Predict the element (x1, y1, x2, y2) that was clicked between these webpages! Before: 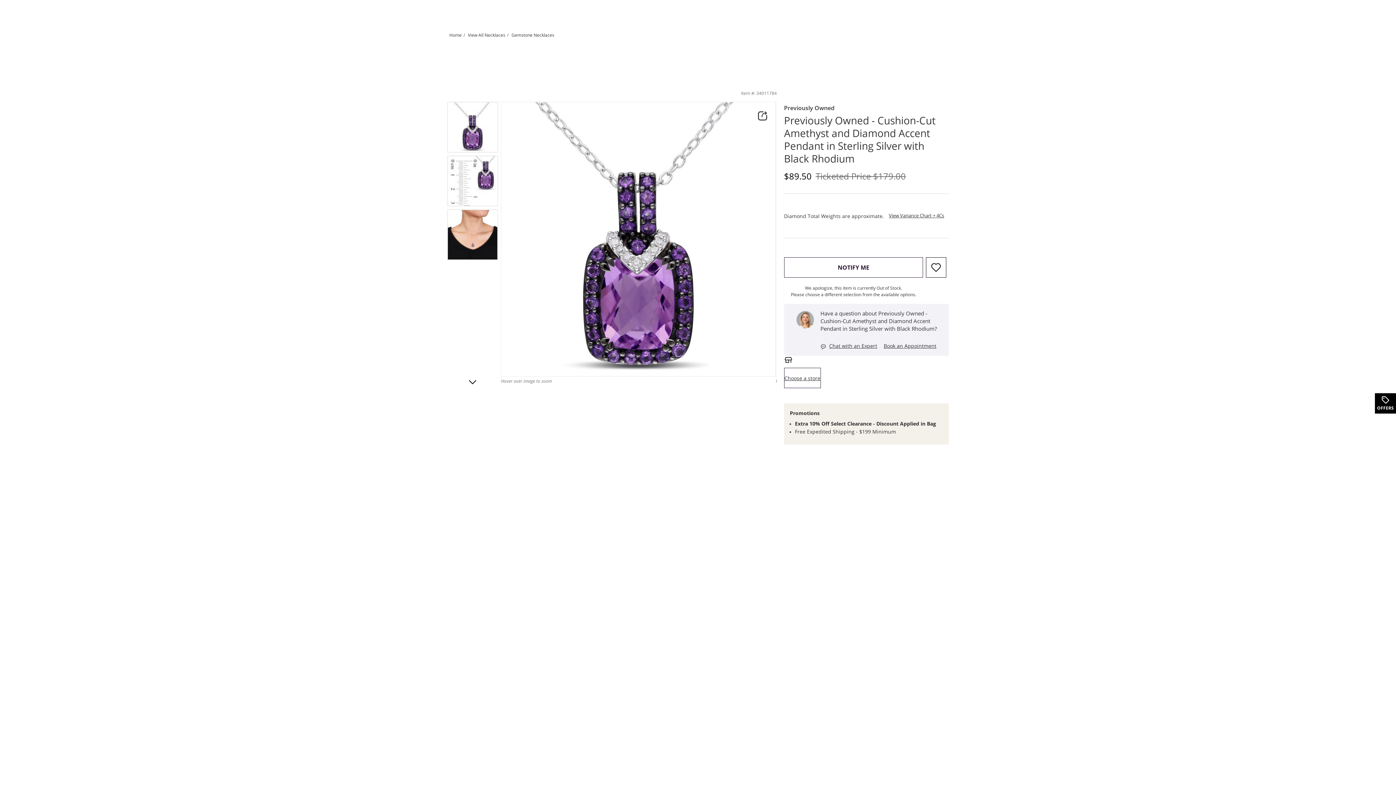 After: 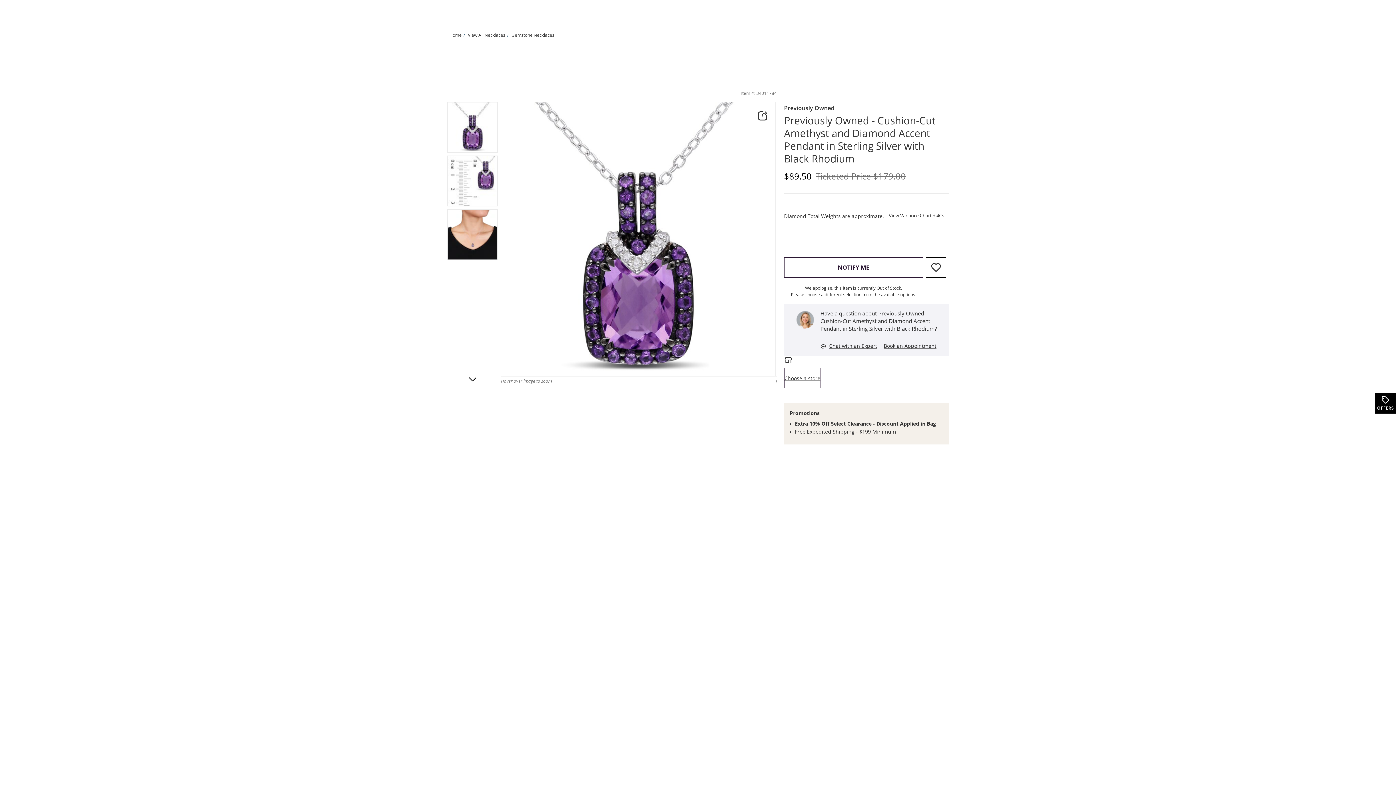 Action: label: NOTIFY ME
, THIS ACTION WILL OPEN MODAL DIALOG. bbox: (784, 257, 923, 277)